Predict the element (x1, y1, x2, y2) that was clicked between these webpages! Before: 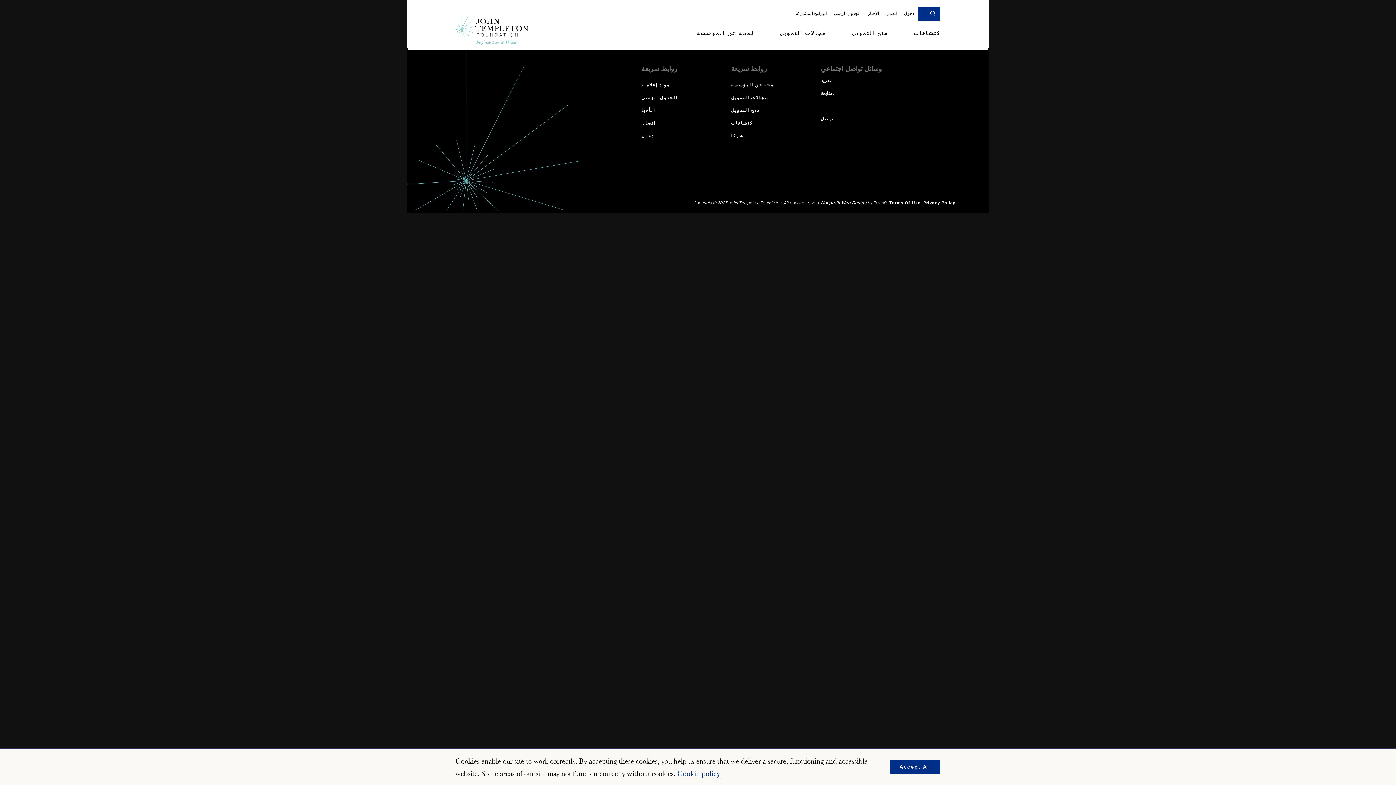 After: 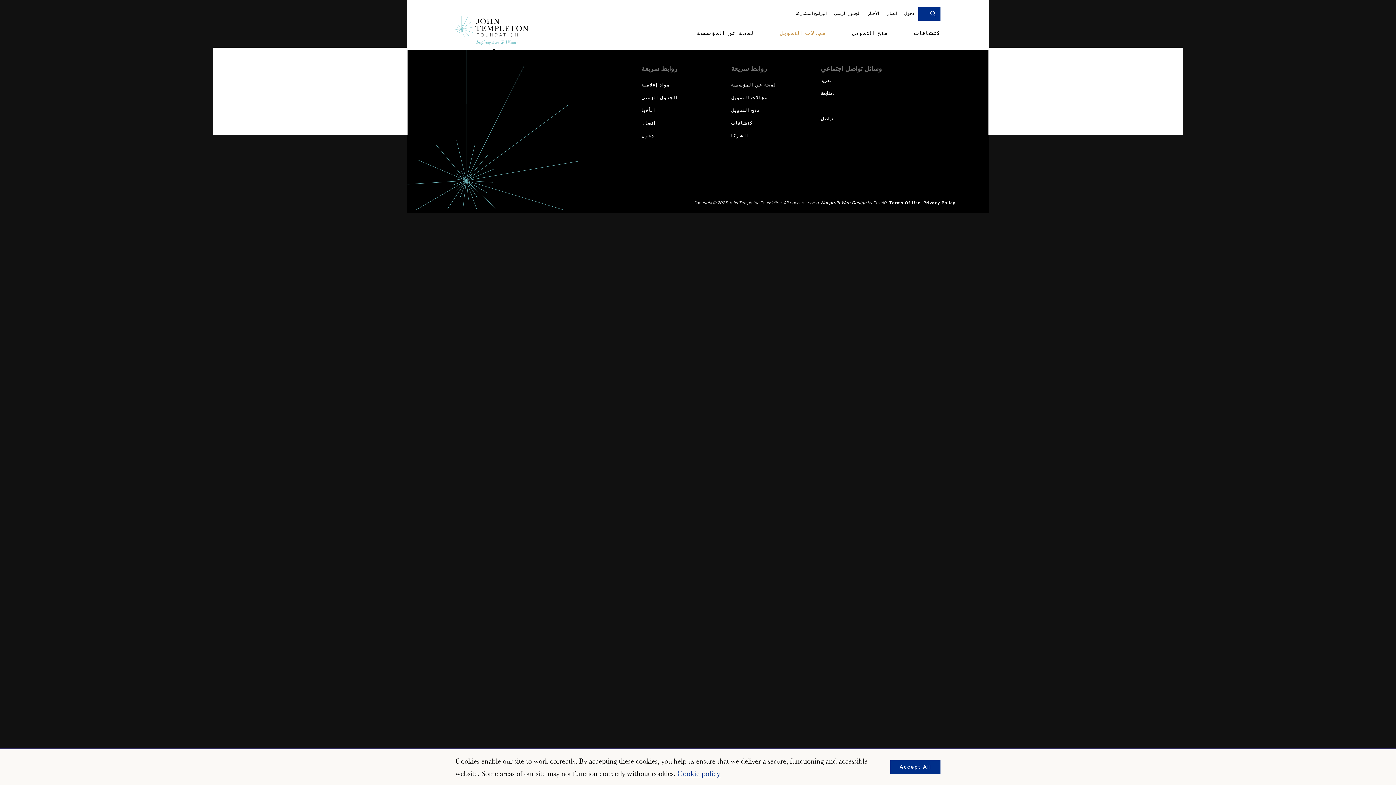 Action: bbox: (779, 29, 826, 45) label: مجالات التمويل